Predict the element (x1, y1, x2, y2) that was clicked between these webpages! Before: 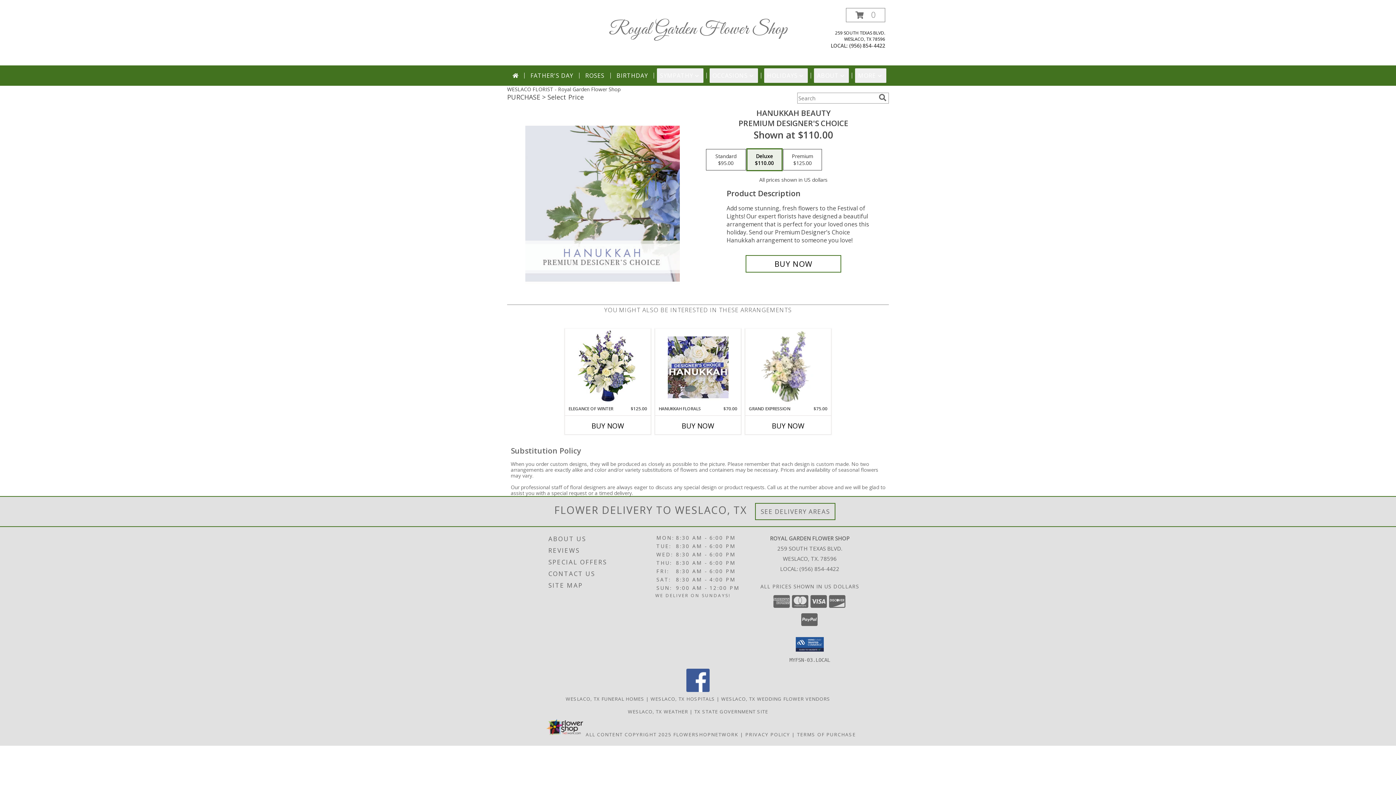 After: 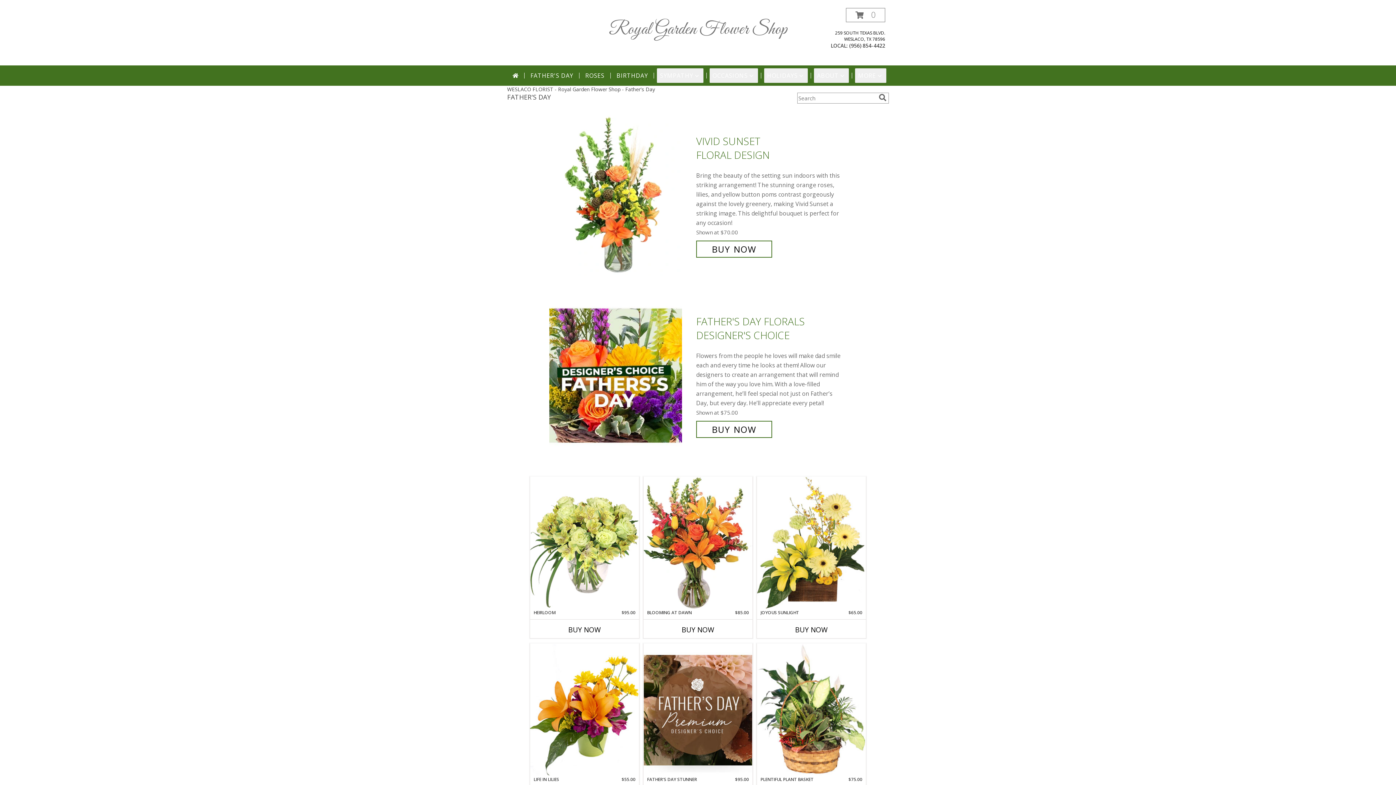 Action: bbox: (527, 68, 576, 82) label: FATHER'S DAY